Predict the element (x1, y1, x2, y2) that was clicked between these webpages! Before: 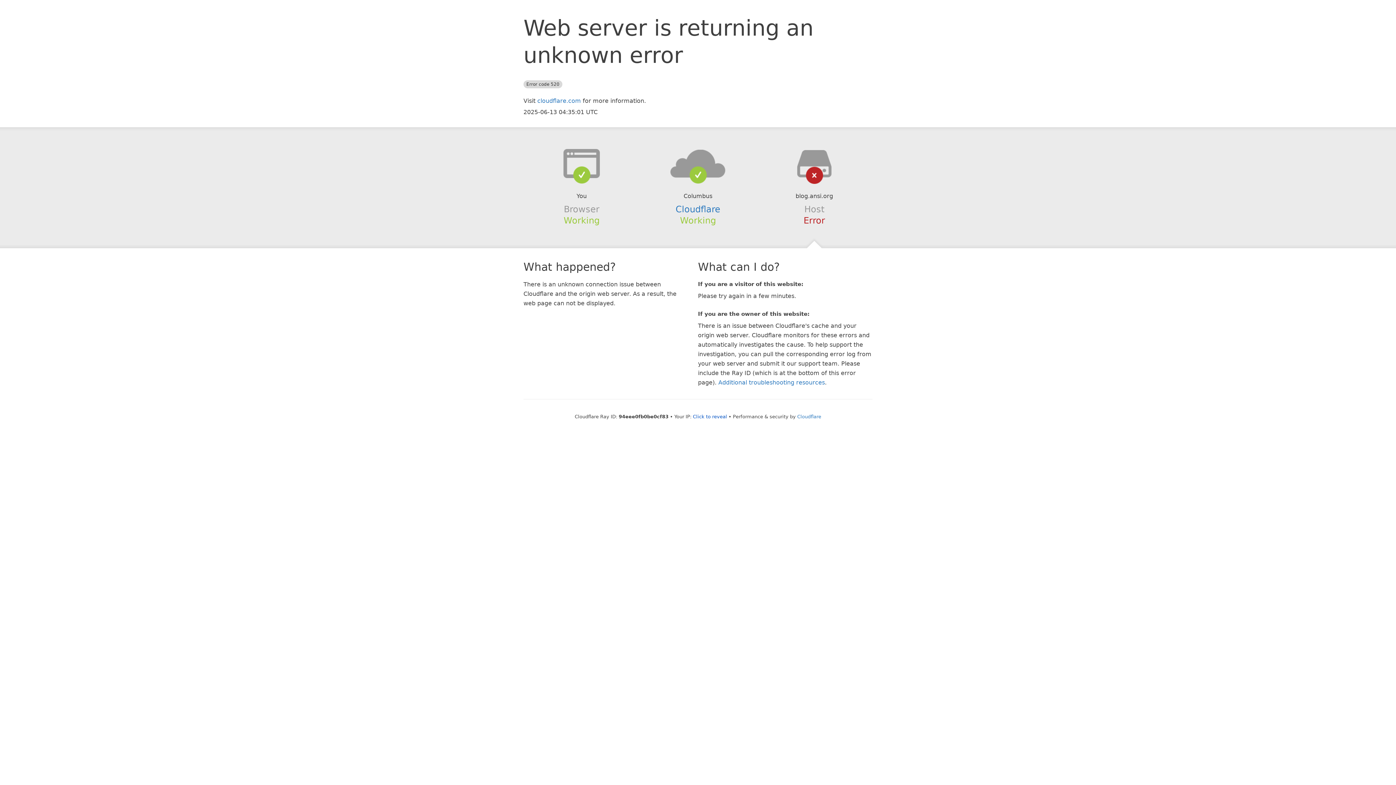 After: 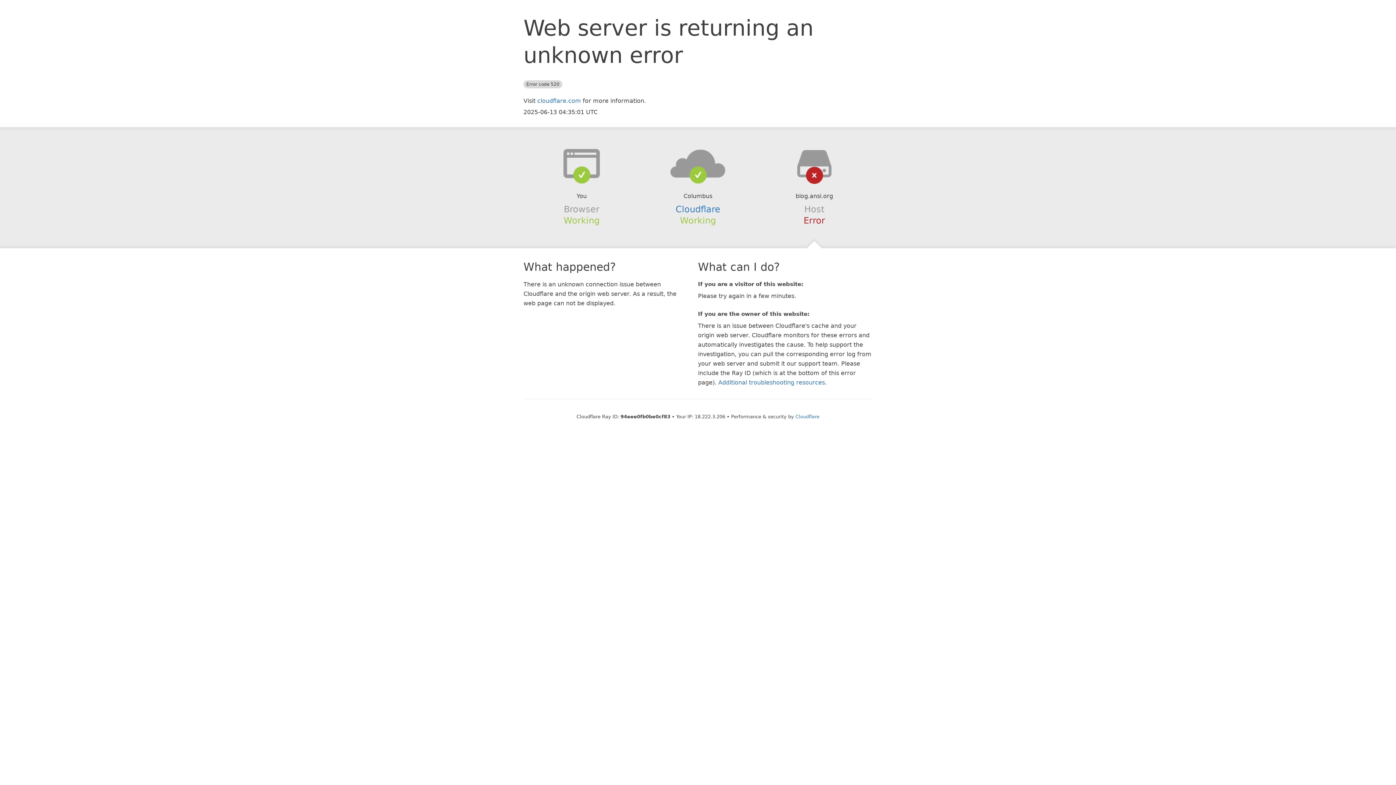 Action: bbox: (693, 414, 727, 419) label: Click to reveal